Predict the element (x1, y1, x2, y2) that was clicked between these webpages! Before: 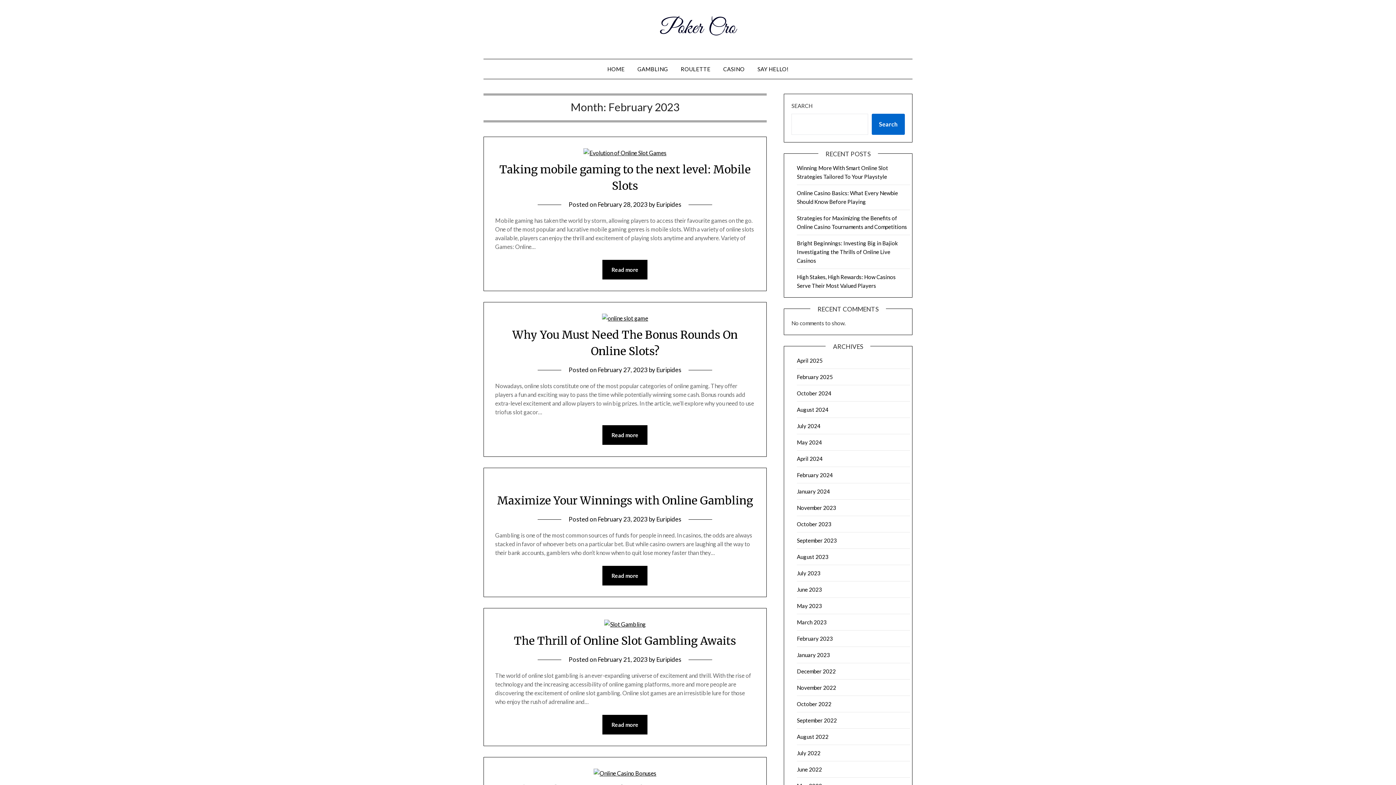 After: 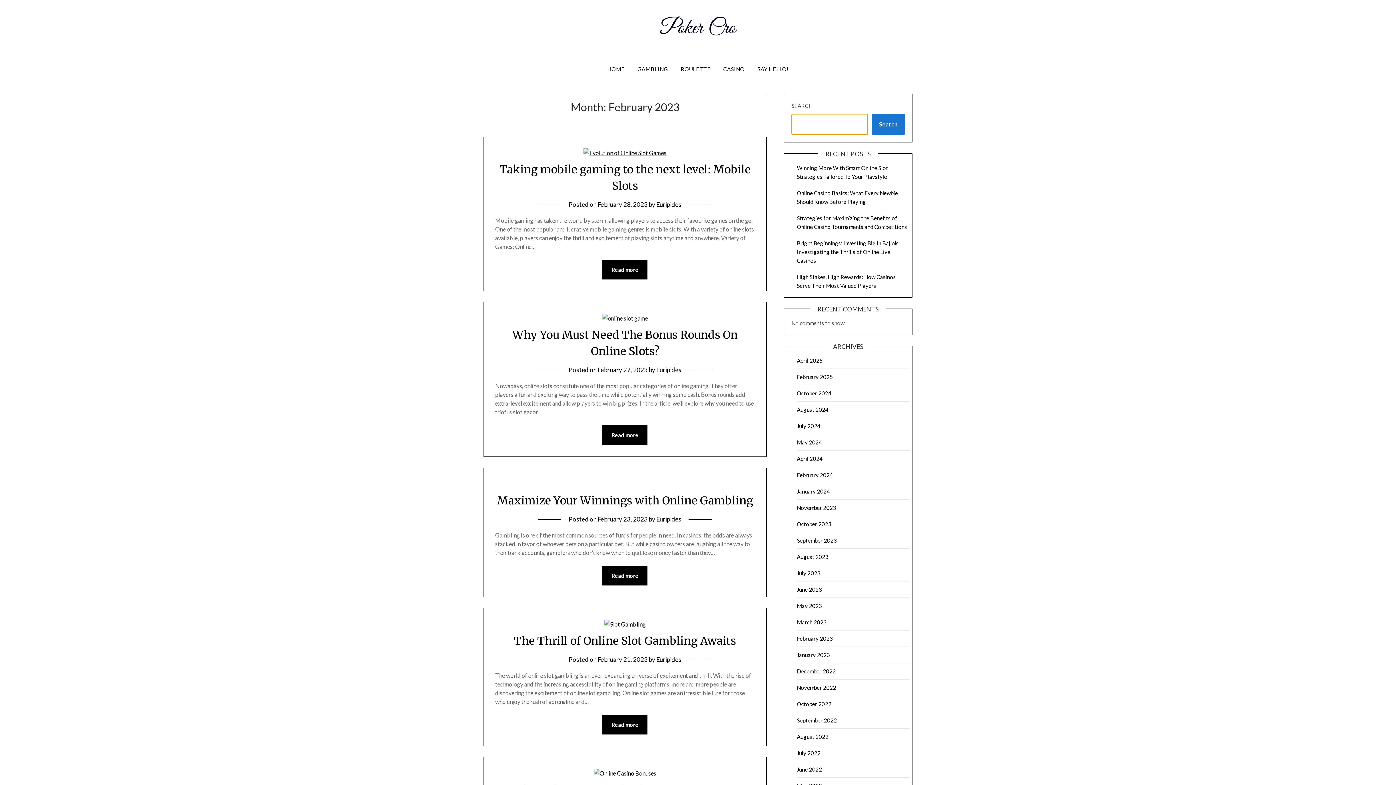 Action: label: Search bbox: (871, 113, 905, 134)